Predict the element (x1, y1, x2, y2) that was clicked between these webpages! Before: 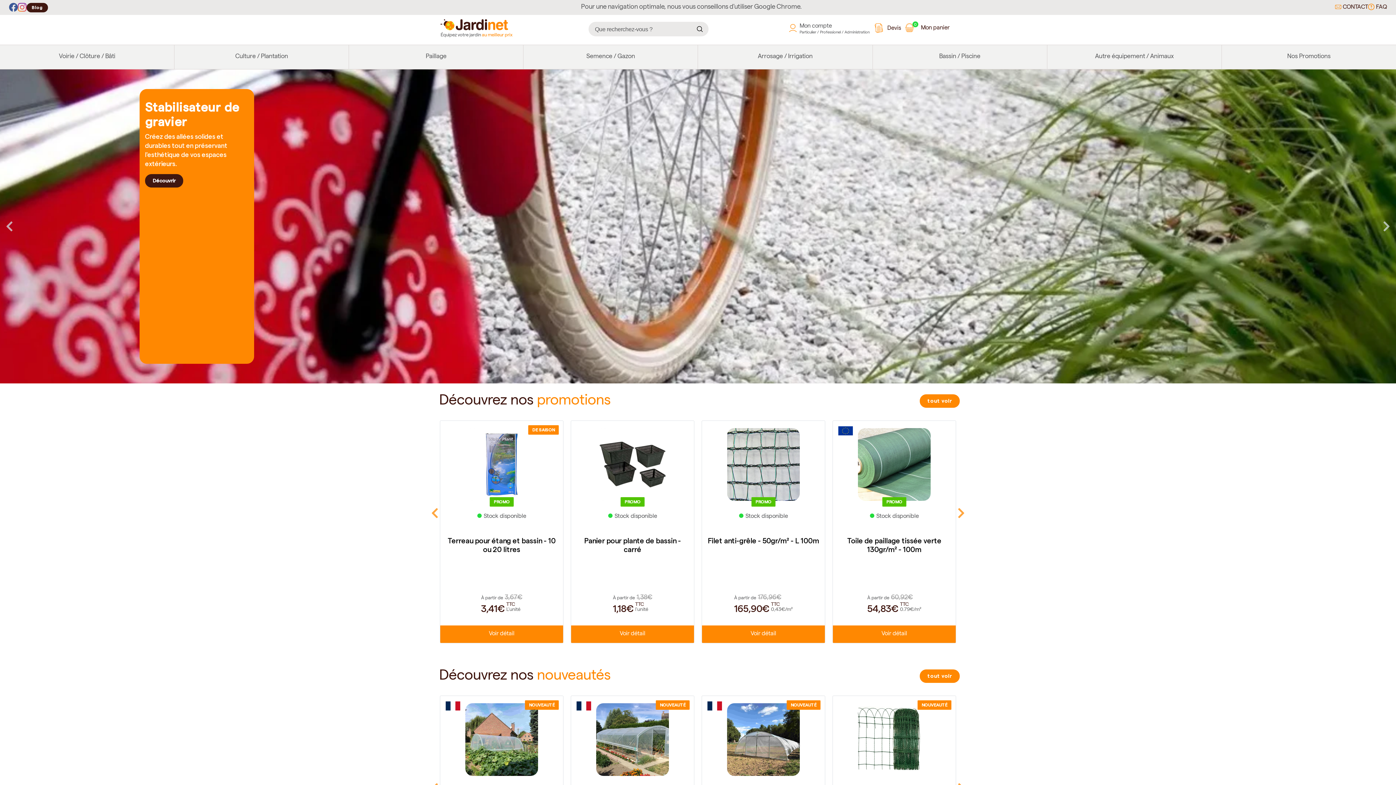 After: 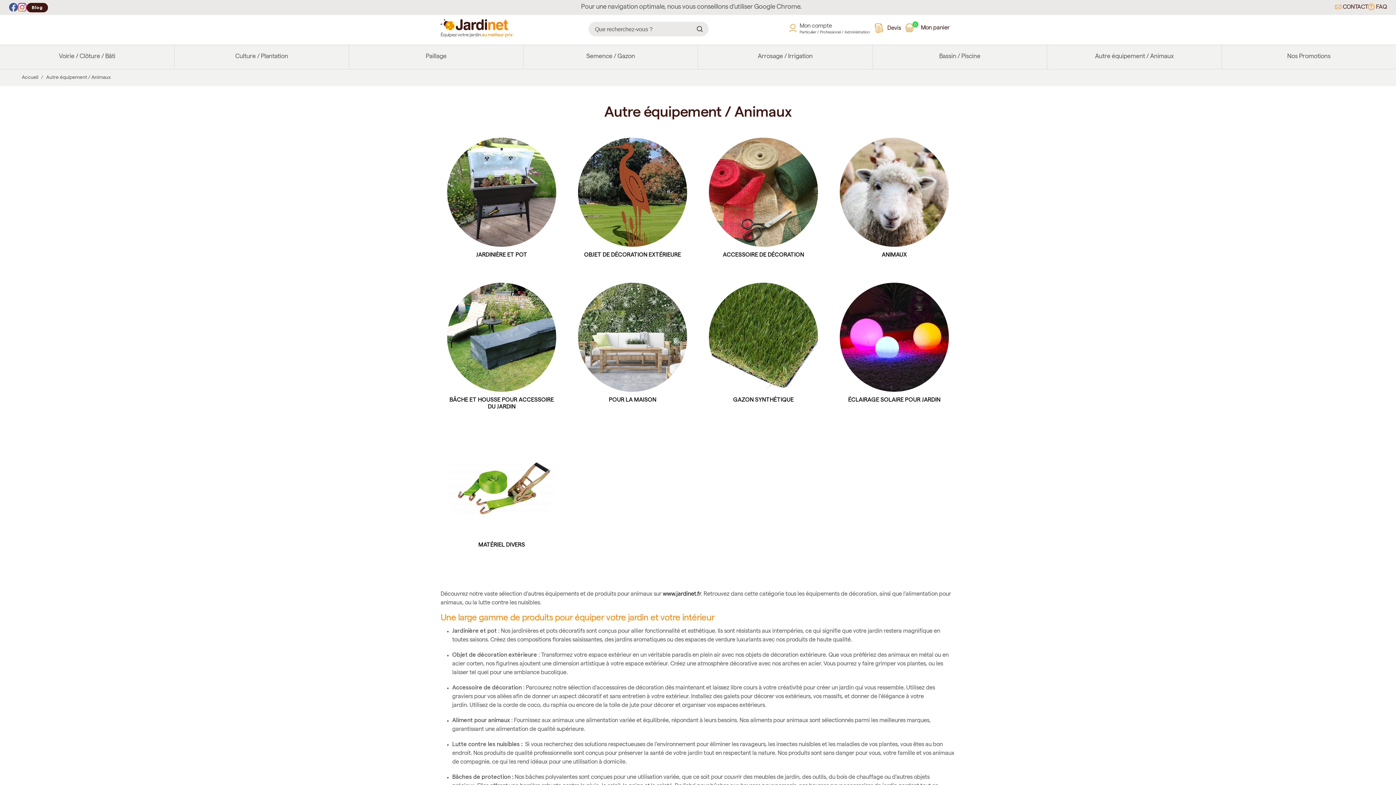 Action: label: Autre équipement / Animaux bbox: (1047, 45, 1221, 69)